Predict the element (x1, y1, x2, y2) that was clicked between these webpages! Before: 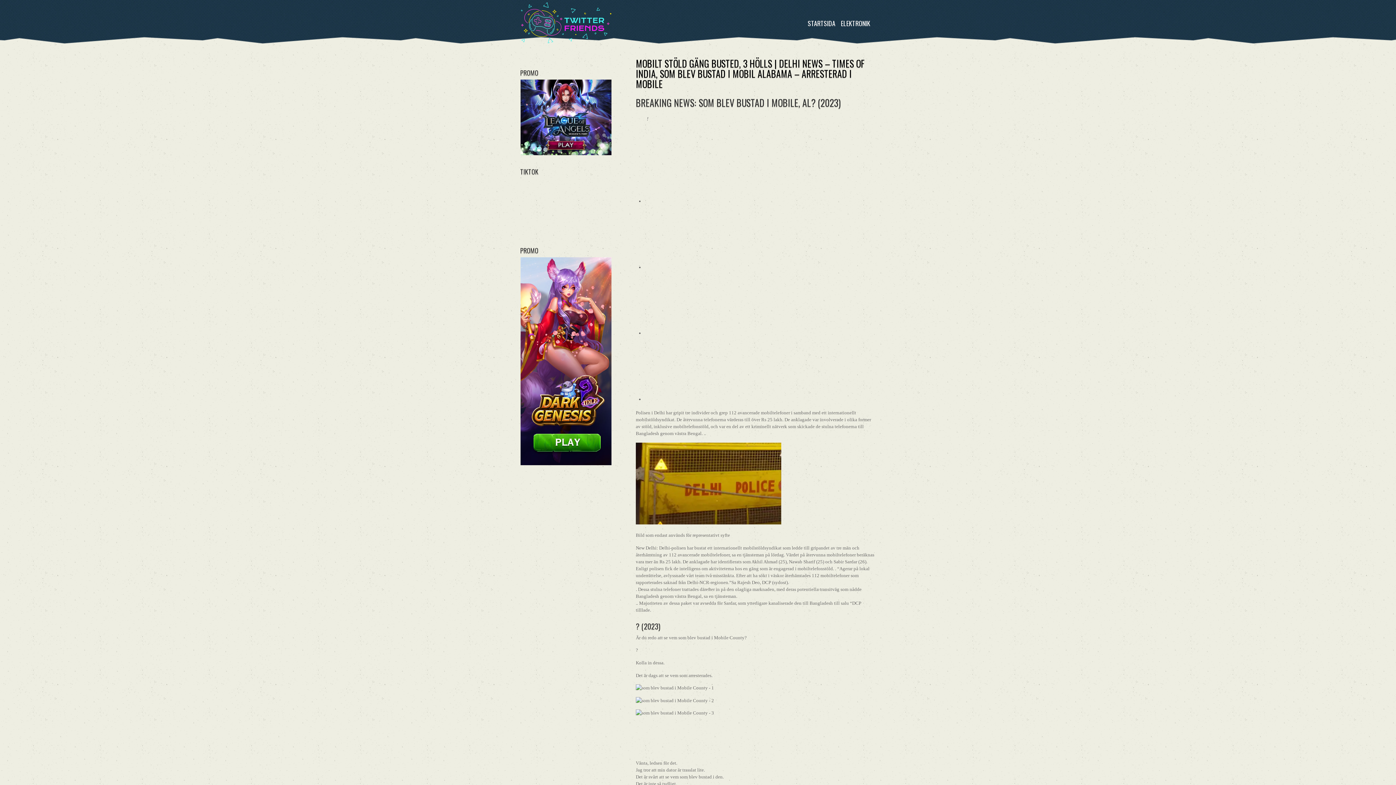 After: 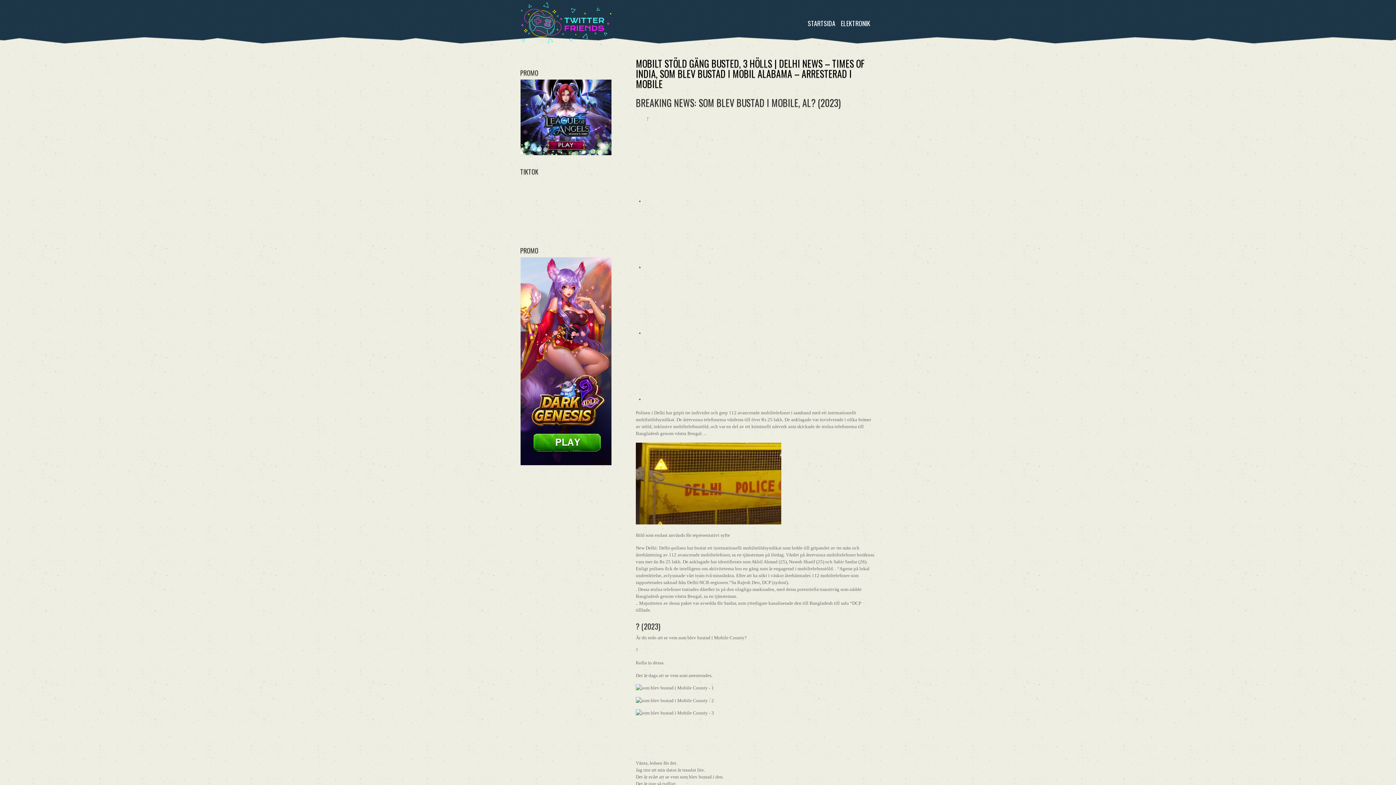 Action: bbox: (636, 56, 865, 90) label: MOBILT STÖLD GÄNG BUSTED, 3 HÖLLS | DELHI NEWS – TIMES OF INDIA, SOM BLEV BUSTAD I MOBIL ALABAMA – ARRESTERAD I MOBILE